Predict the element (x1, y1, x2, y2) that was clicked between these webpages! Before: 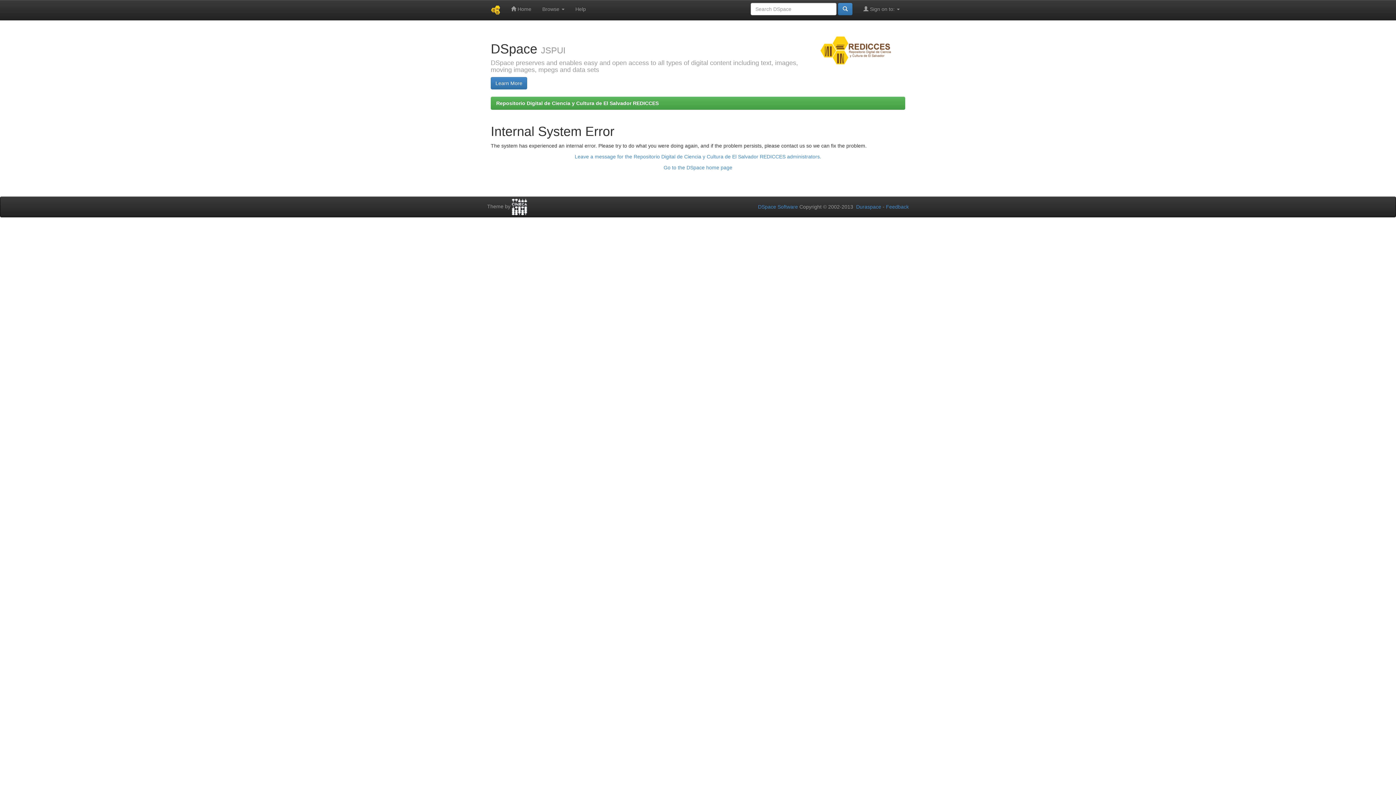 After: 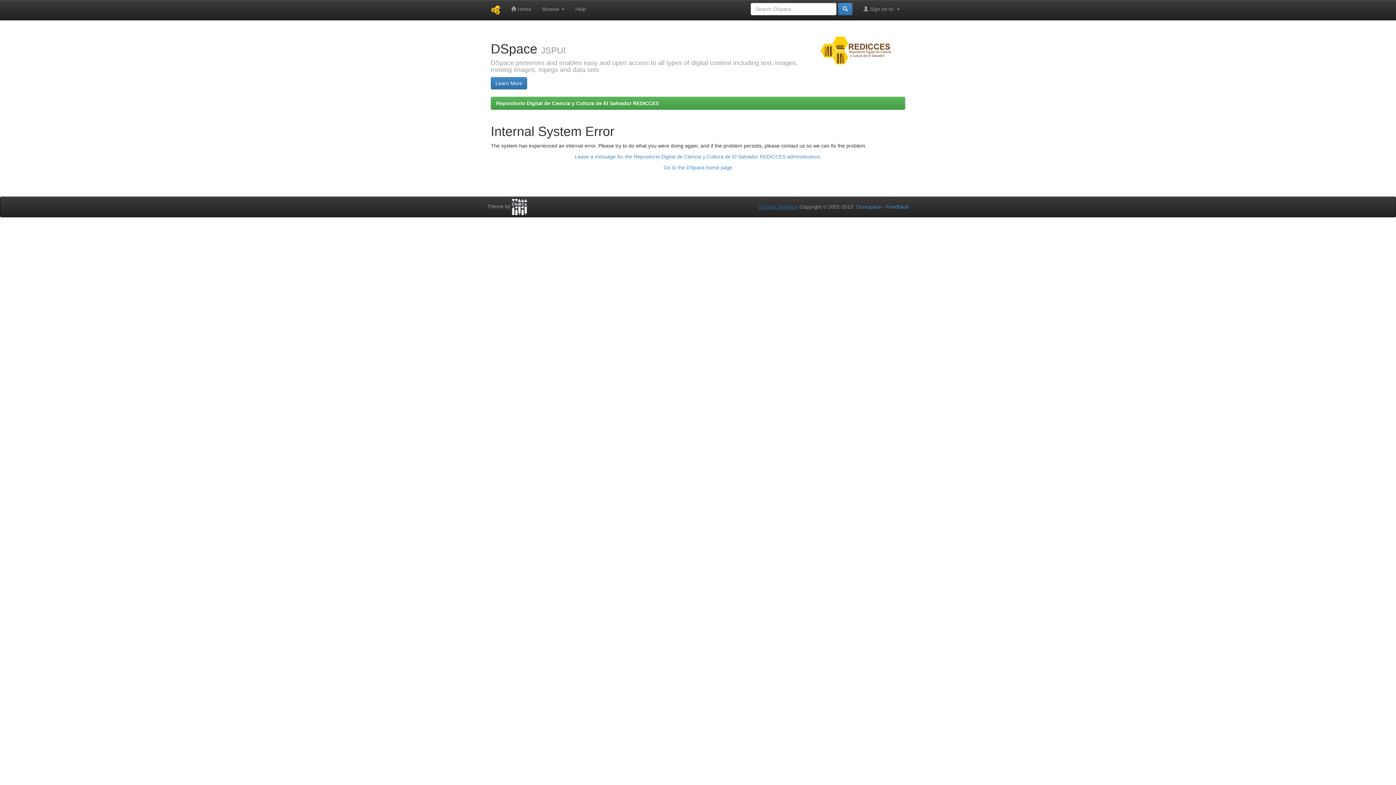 Action: label: DSpace Software bbox: (758, 204, 798, 209)